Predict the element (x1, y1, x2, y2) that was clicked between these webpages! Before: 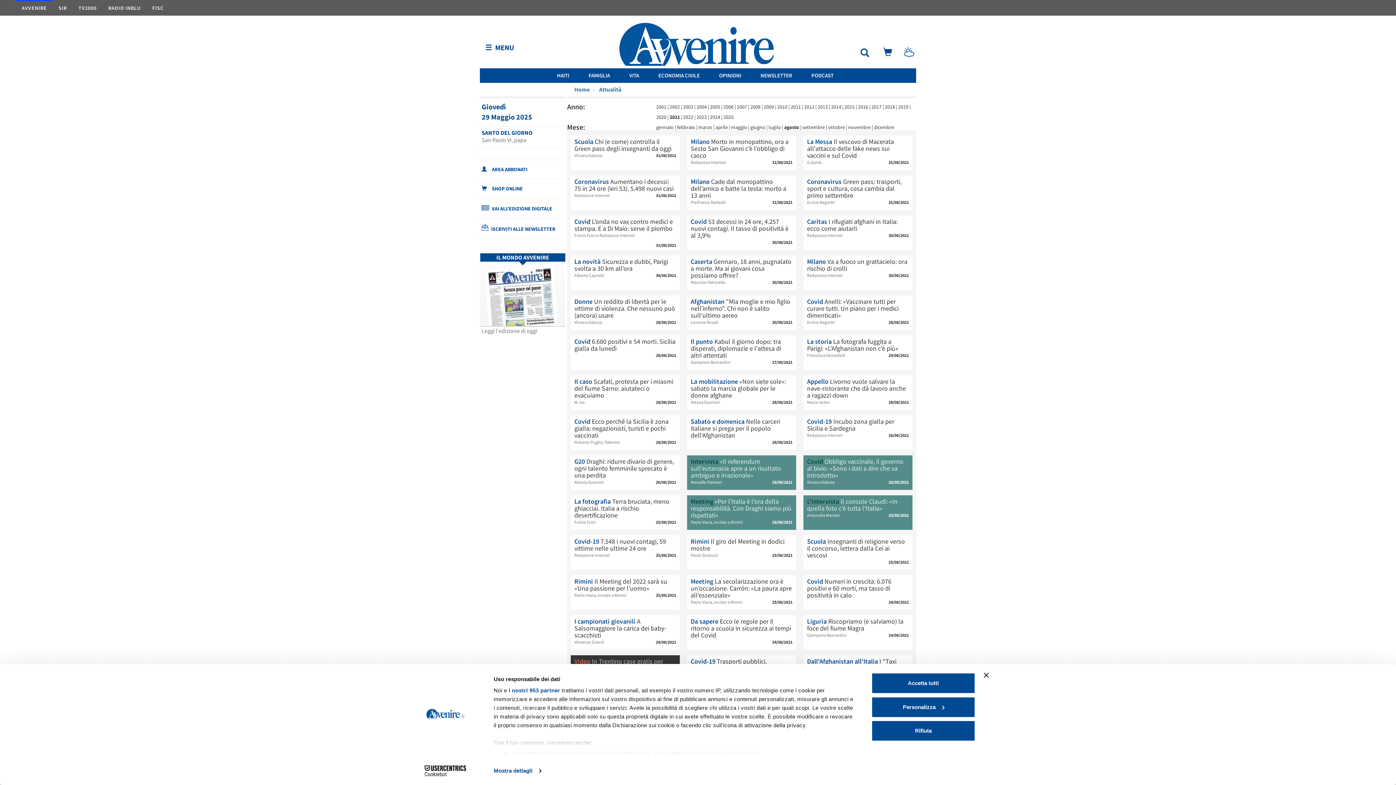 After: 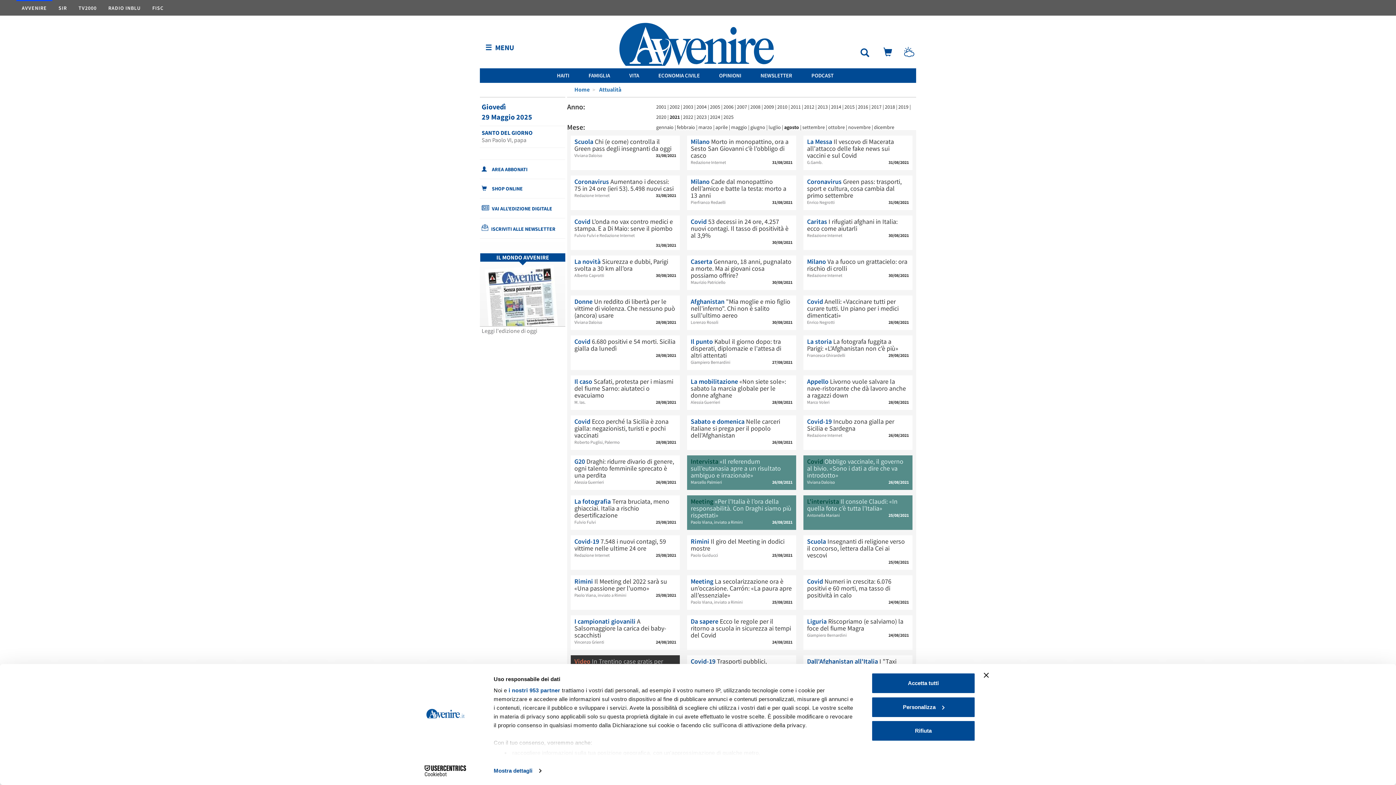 Action: bbox: (488, 314, 557, 321)